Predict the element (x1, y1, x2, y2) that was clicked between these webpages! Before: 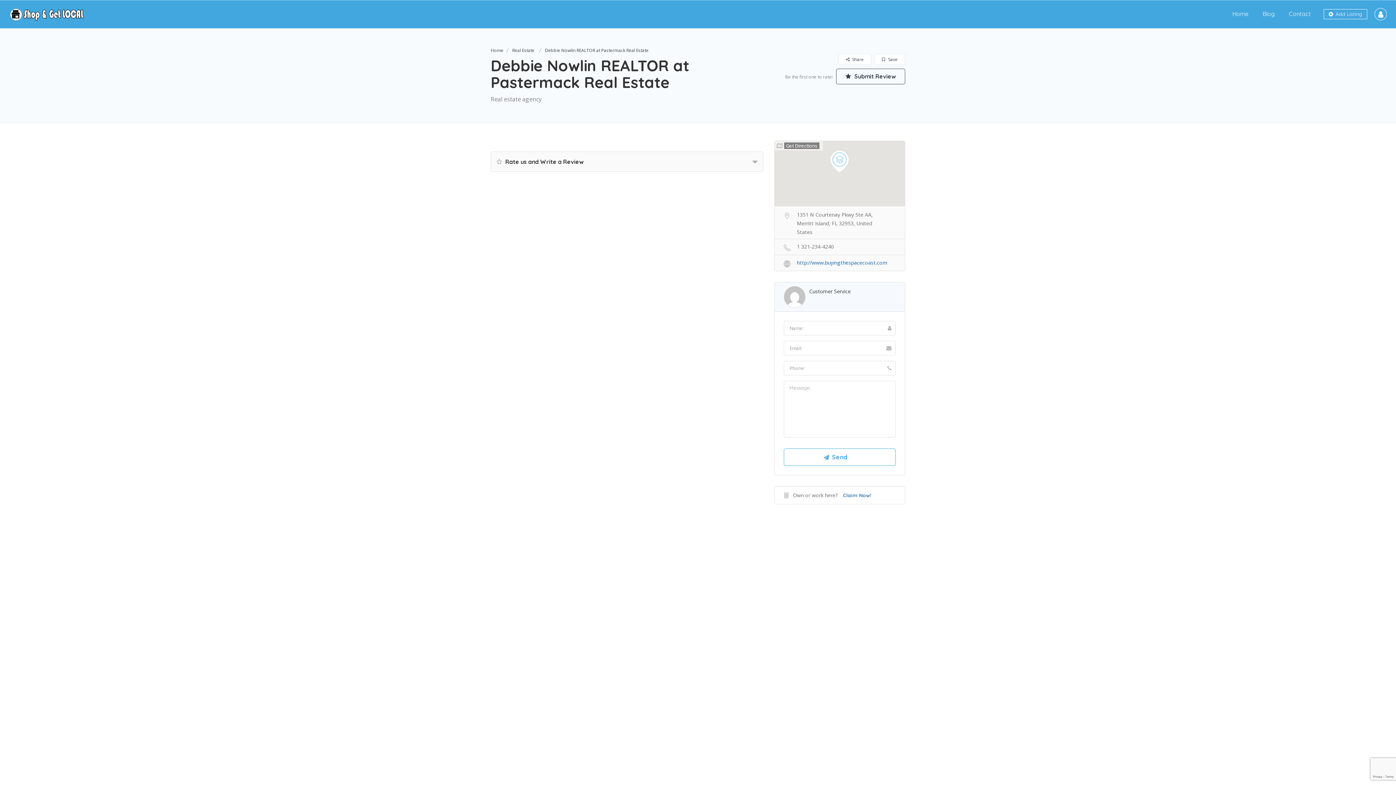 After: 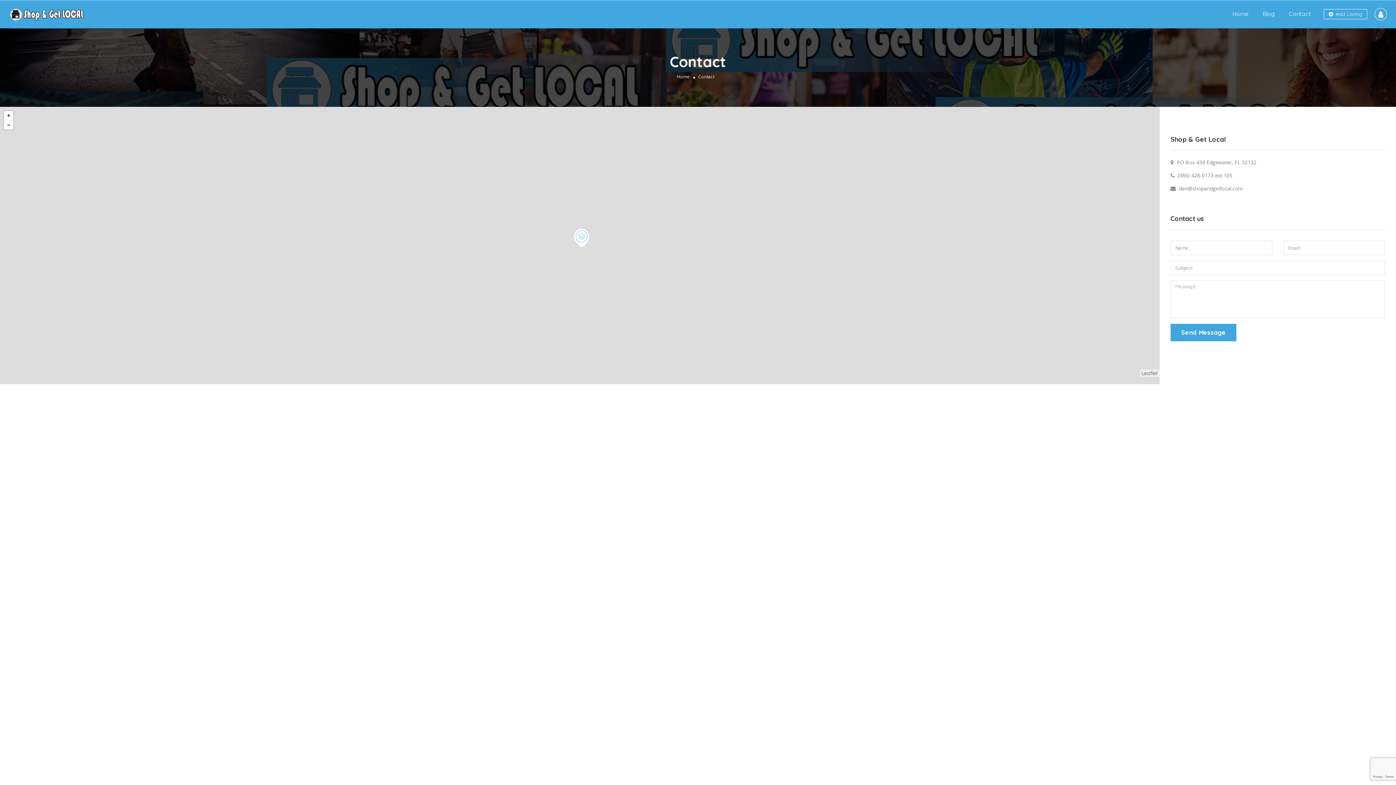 Action: label: Contact bbox: (1289, 10, 1311, 17)